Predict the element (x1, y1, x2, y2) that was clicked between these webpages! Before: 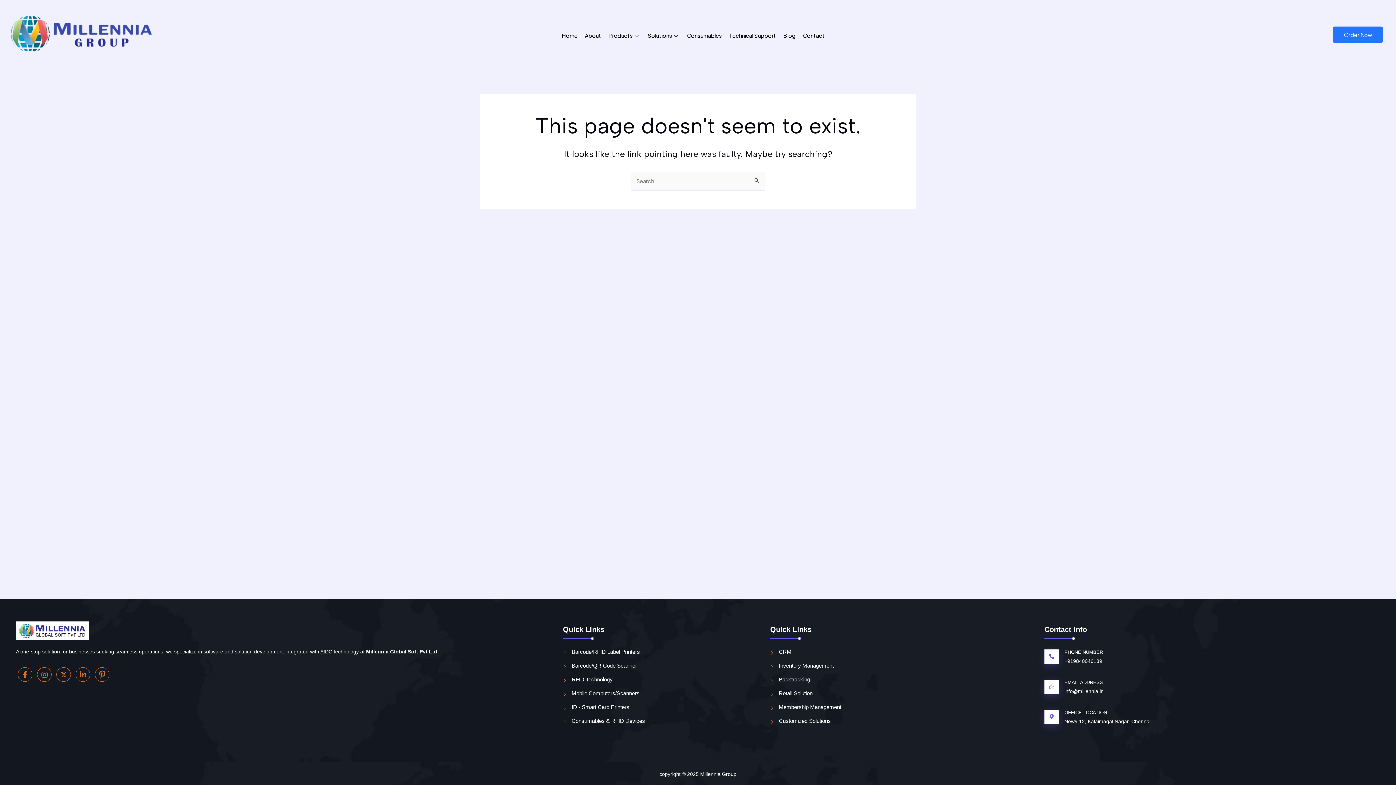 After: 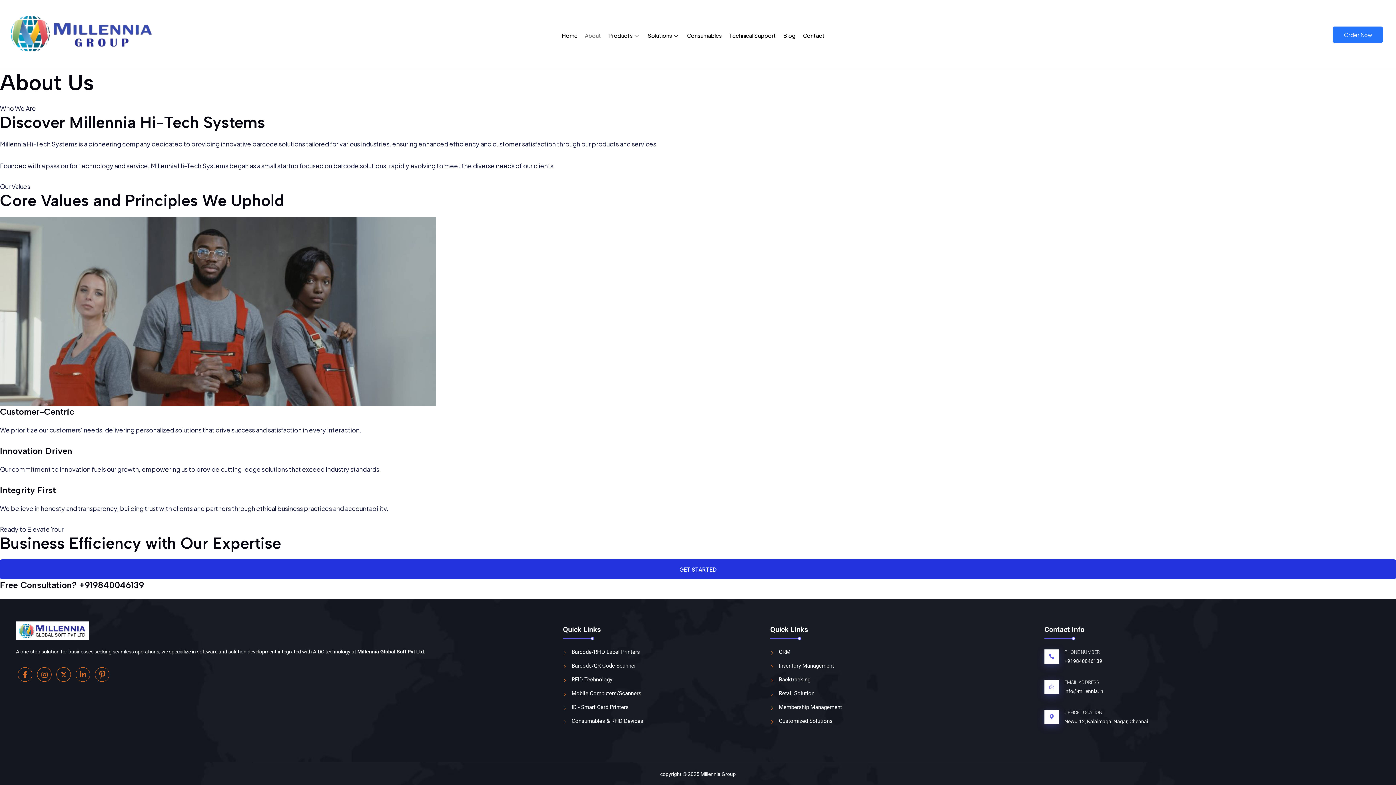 Action: label: About bbox: (581, 26, 604, 44)